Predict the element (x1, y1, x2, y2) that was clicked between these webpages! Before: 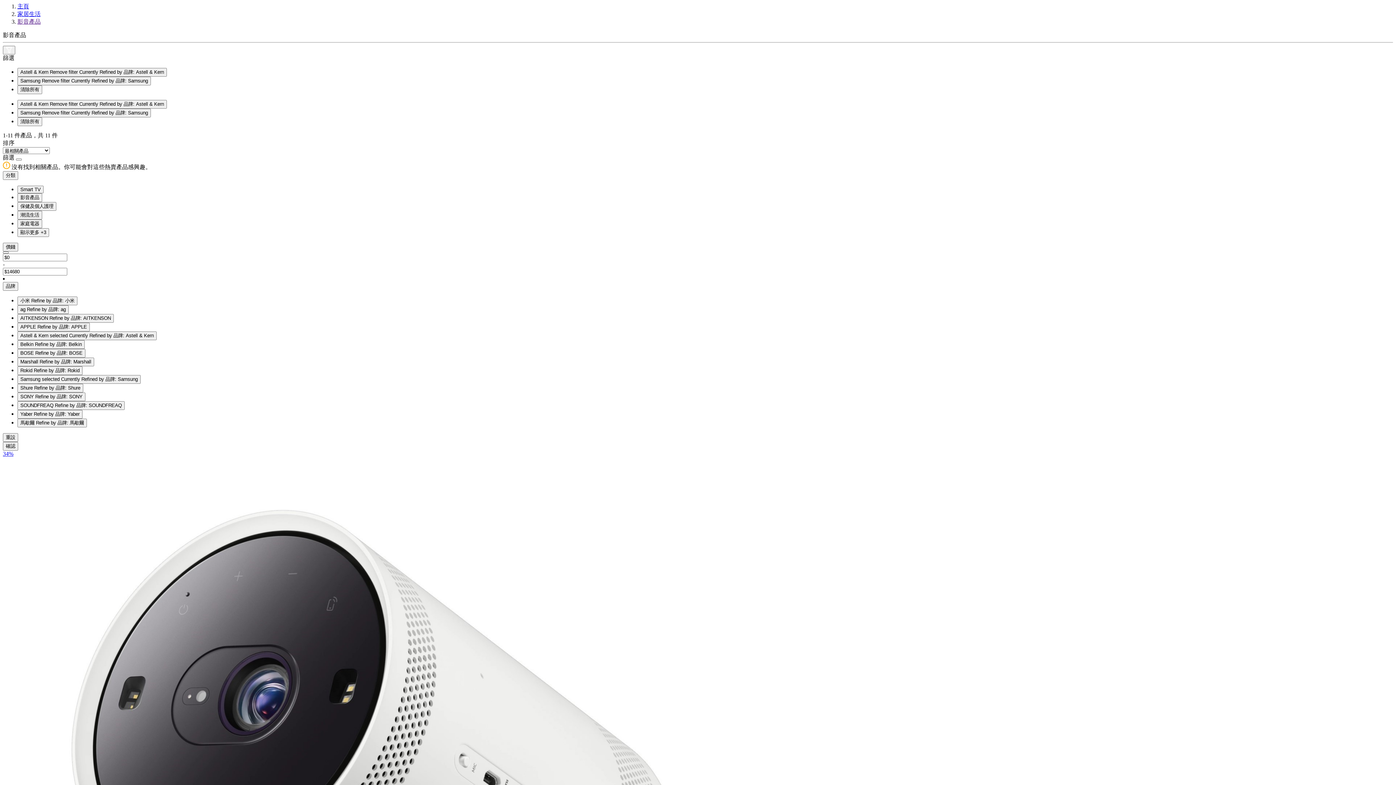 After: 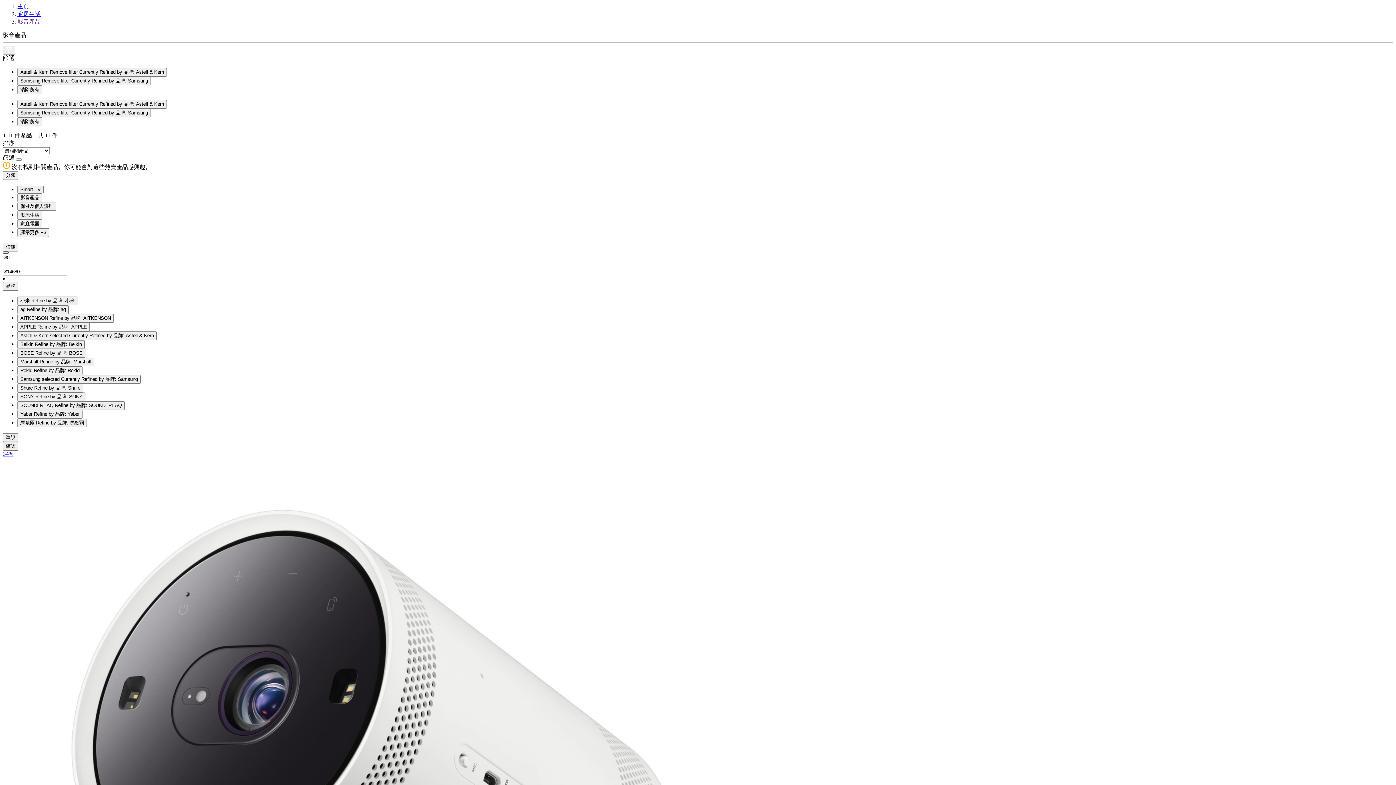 Action: bbox: (2, 251, 8, 253)